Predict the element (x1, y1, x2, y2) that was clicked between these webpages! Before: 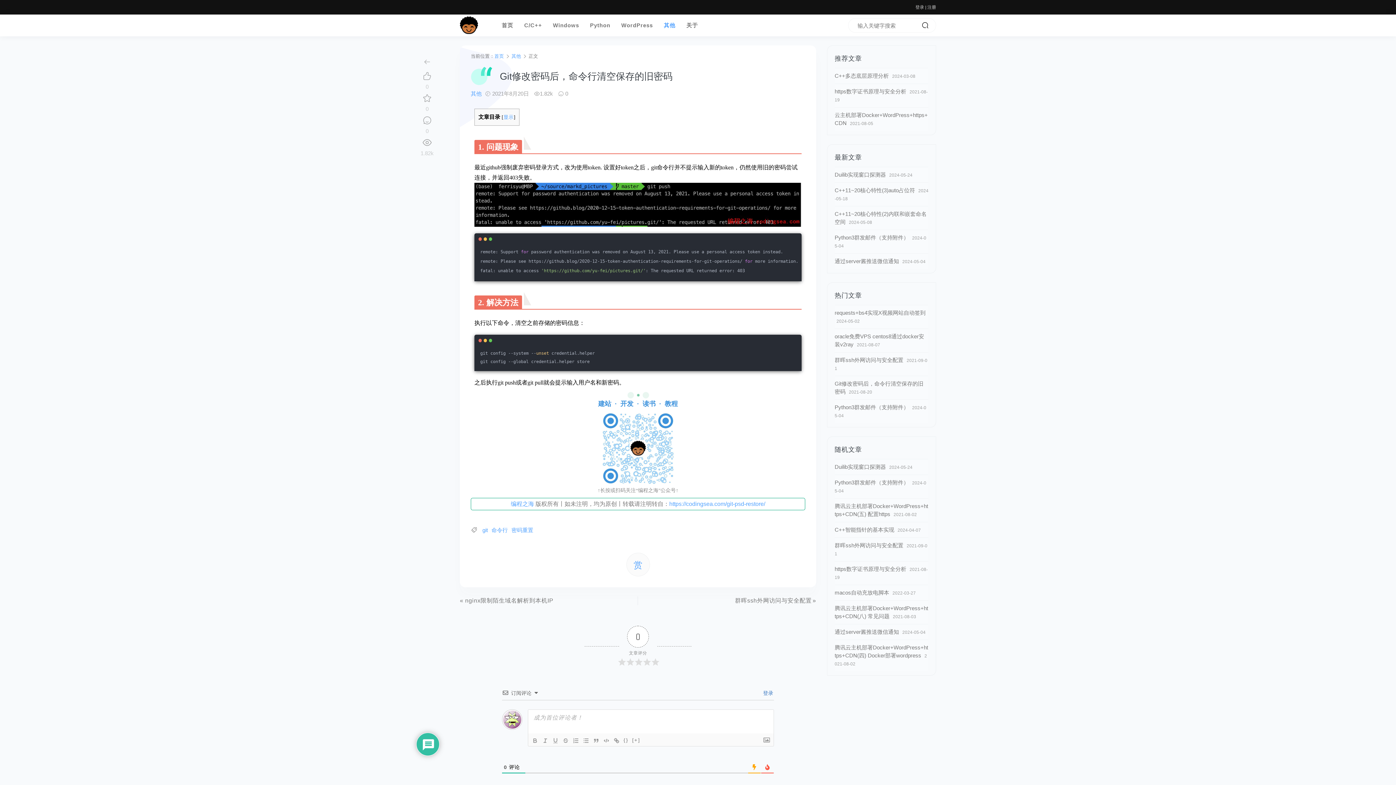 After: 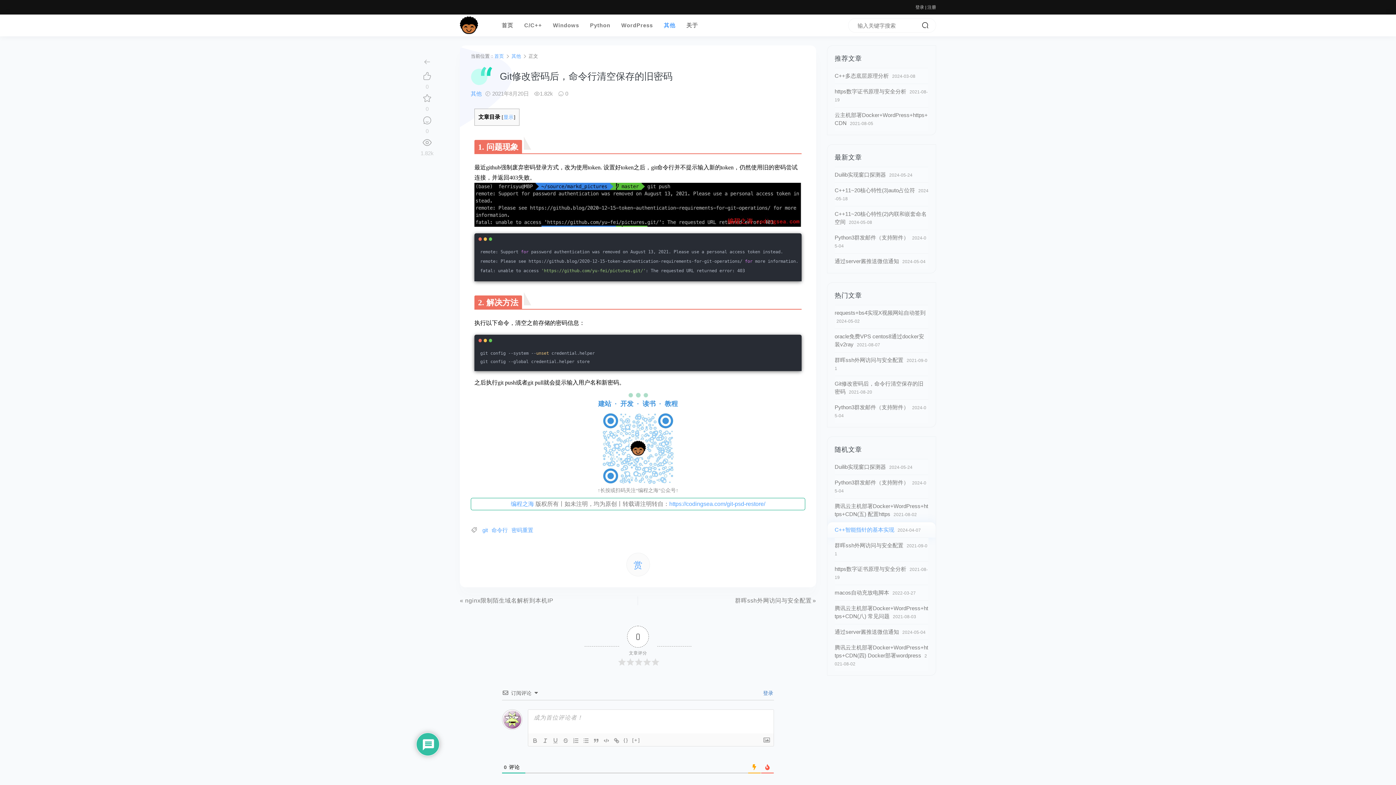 Action: bbox: (834, 526, 894, 533) label: C++智能指针的基本实现